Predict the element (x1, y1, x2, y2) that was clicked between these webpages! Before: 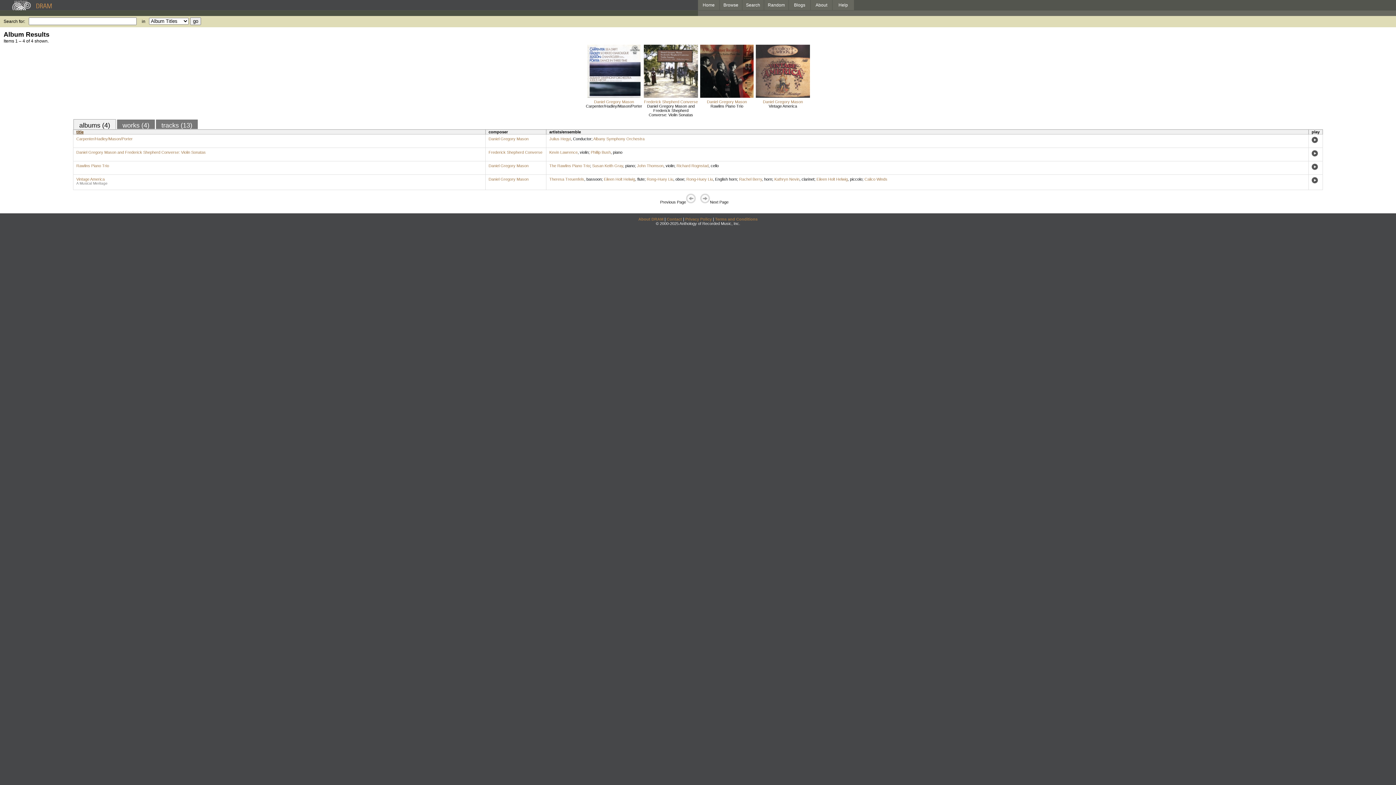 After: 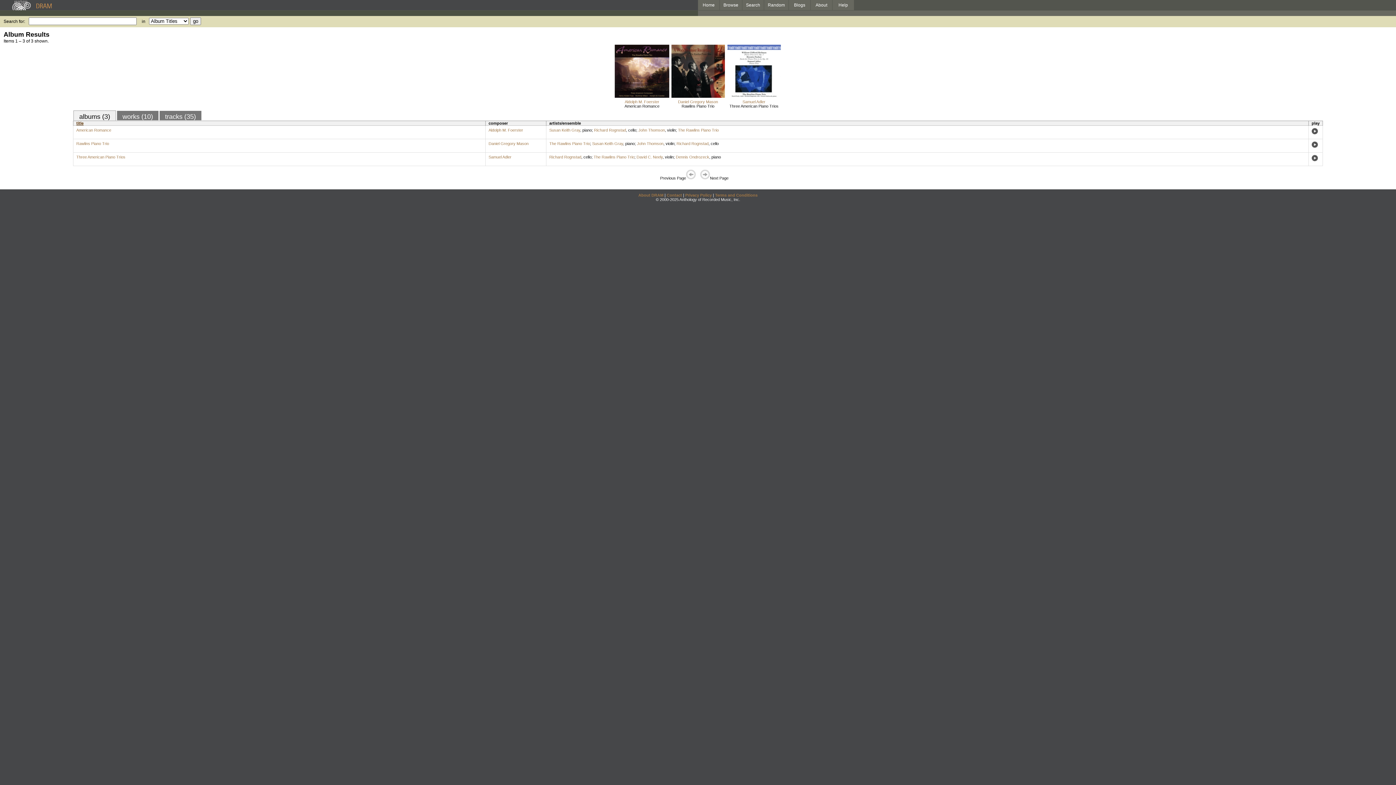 Action: label: Richard Rognstad bbox: (676, 163, 708, 168)